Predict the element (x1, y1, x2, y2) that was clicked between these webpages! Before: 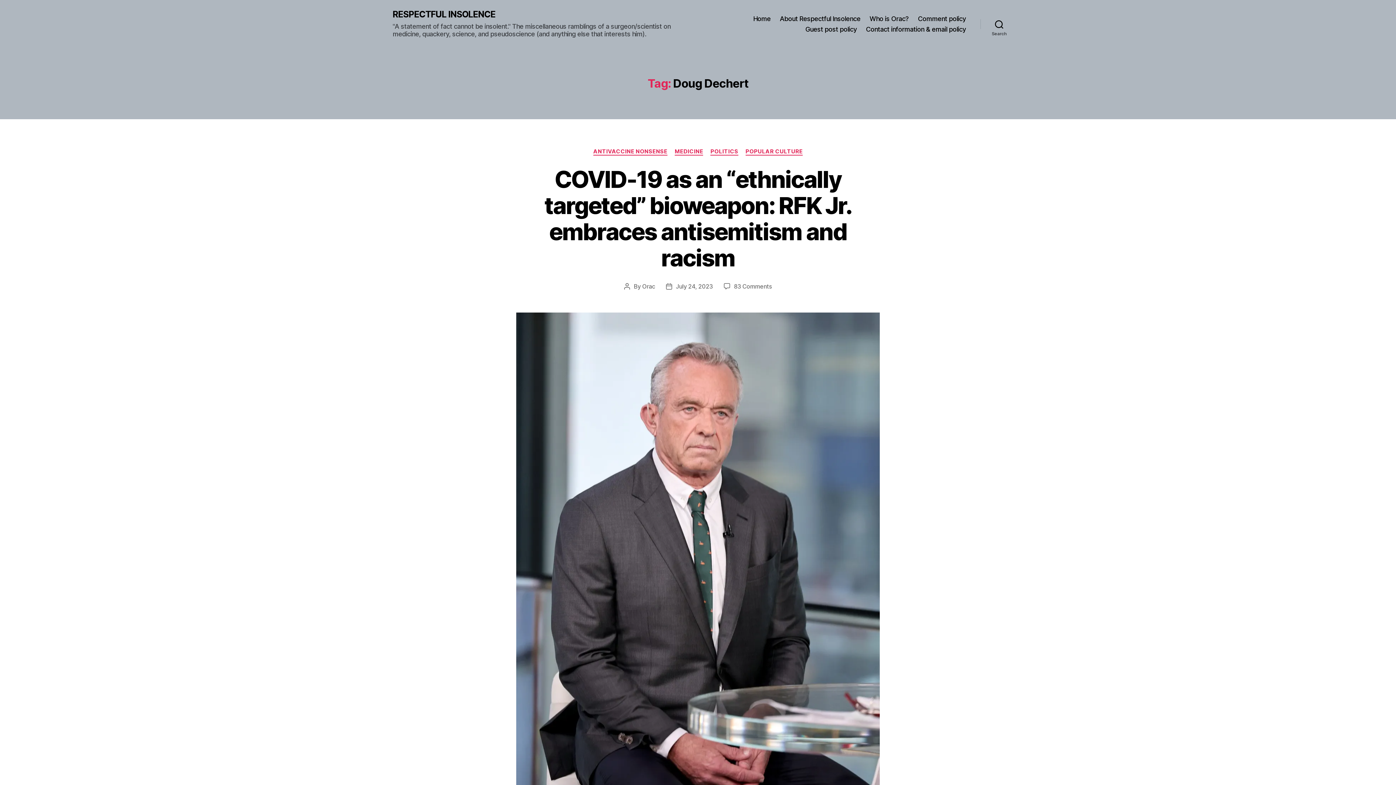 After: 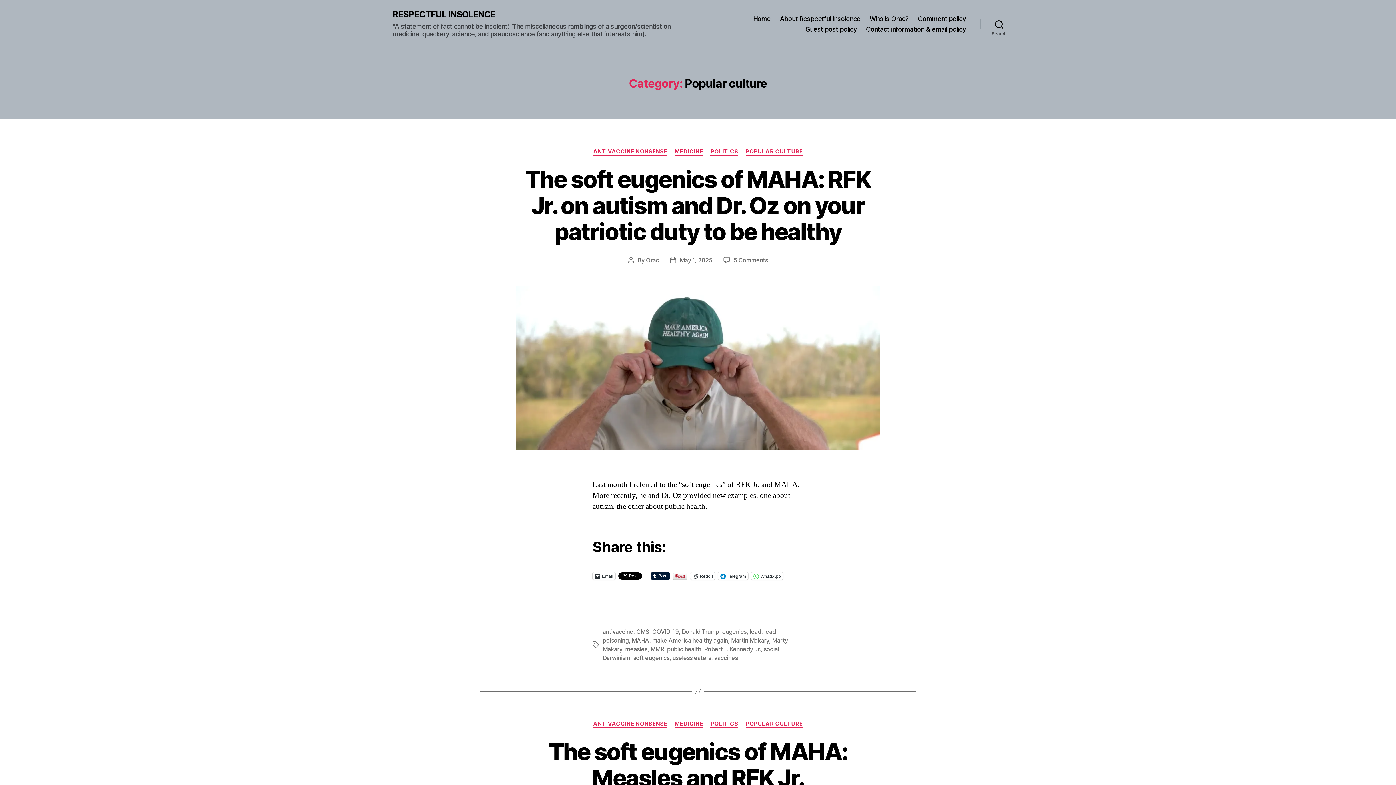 Action: bbox: (745, 148, 802, 155) label: POPULAR CULTURE